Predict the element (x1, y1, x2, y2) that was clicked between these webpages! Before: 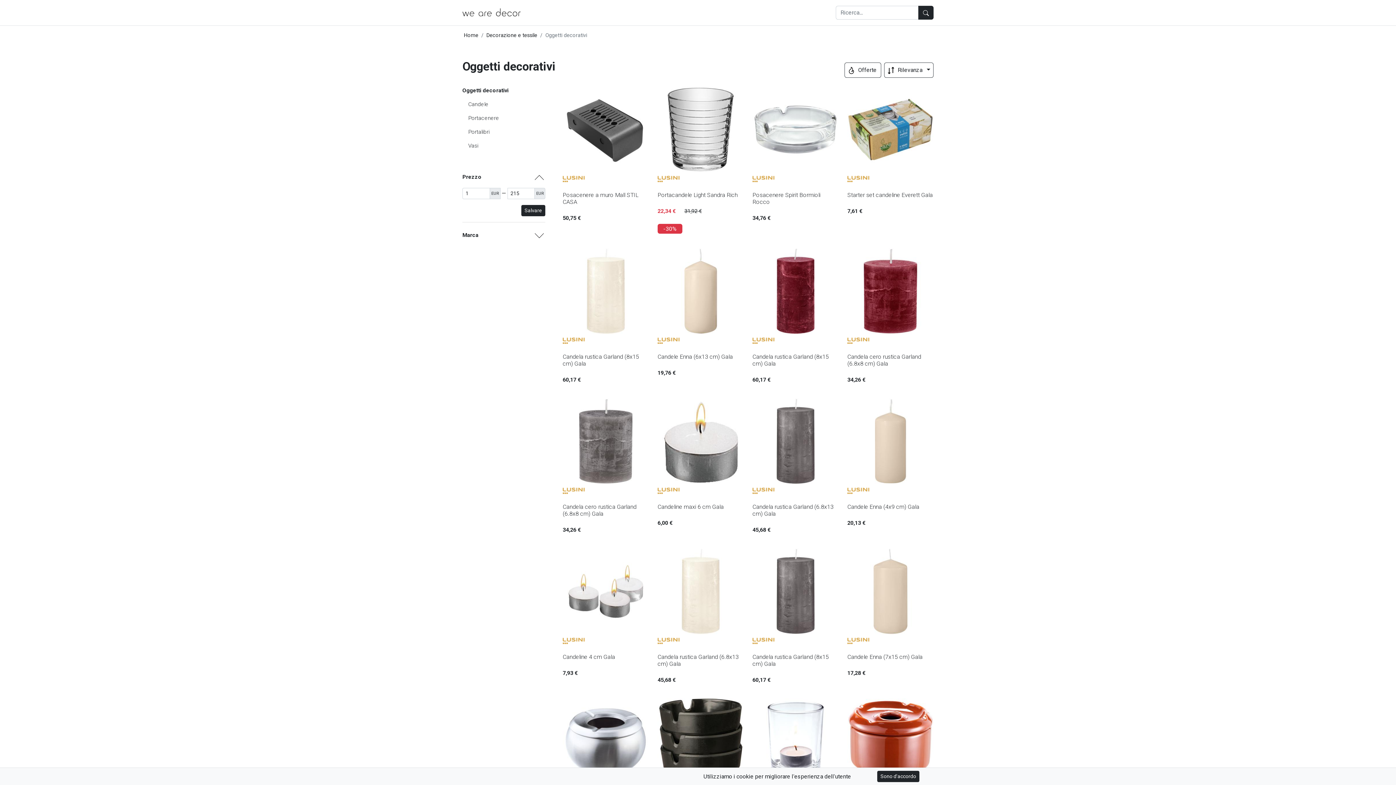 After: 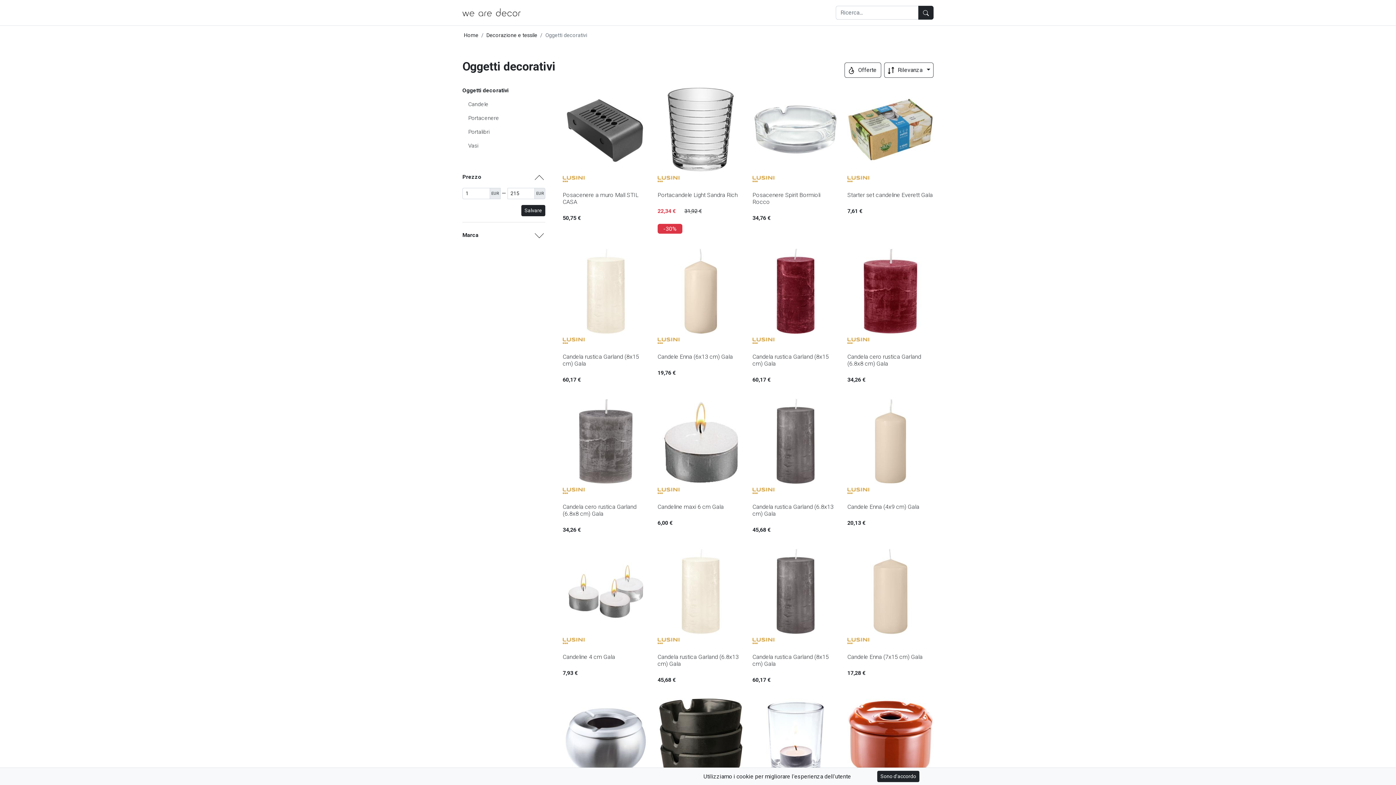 Action: bbox: (462, 87, 508, 93) label: Oggetti decorativi